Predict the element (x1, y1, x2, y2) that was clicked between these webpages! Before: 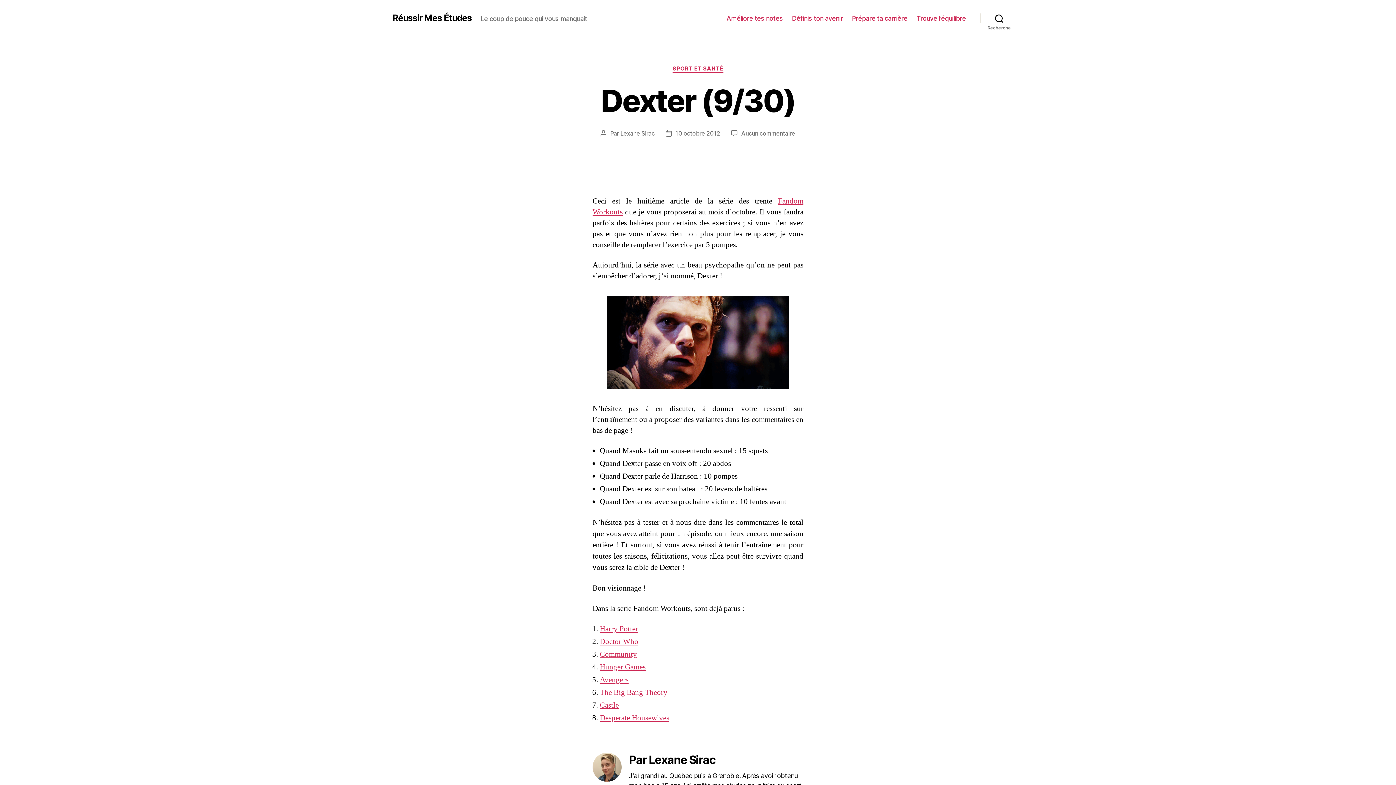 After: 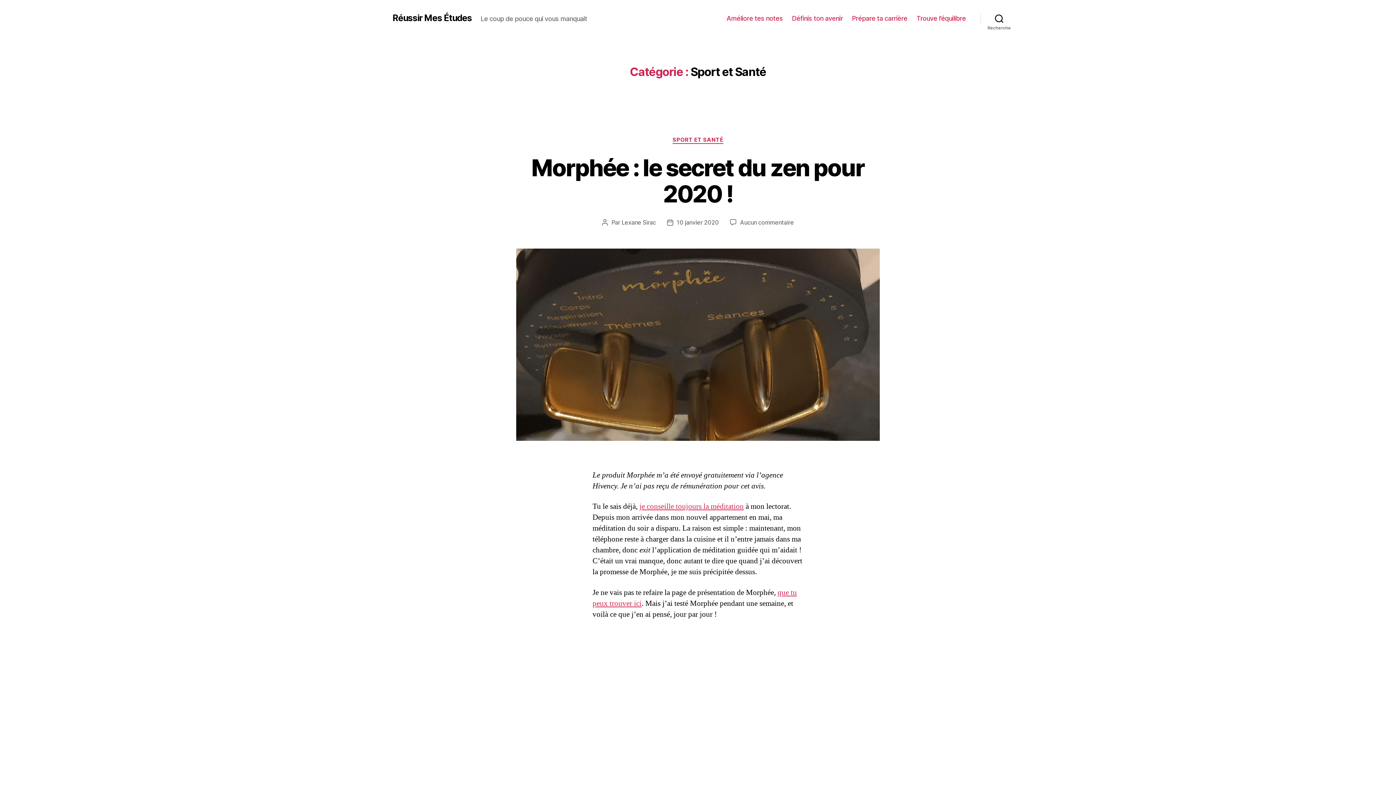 Action: bbox: (672, 65, 723, 72) label: SPORT ET SANTÉ